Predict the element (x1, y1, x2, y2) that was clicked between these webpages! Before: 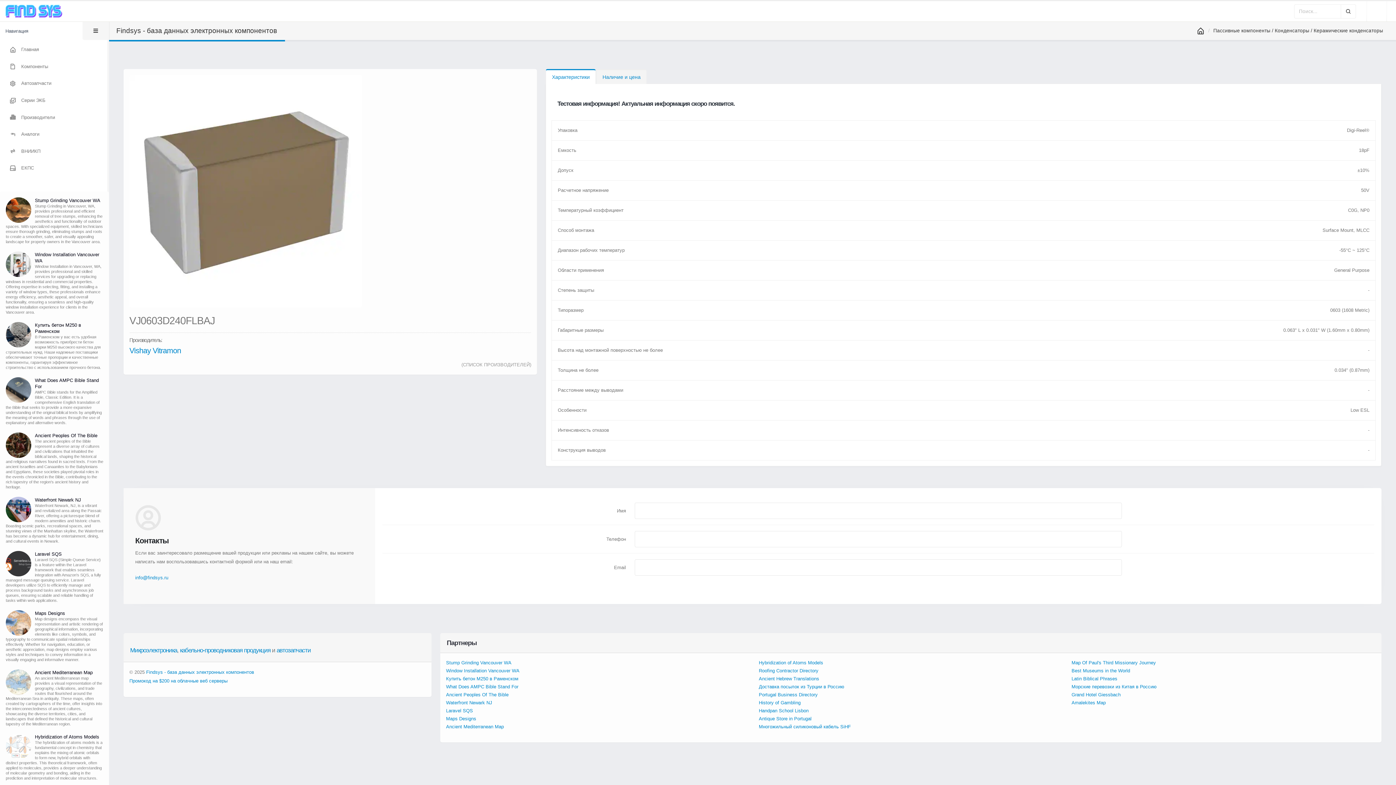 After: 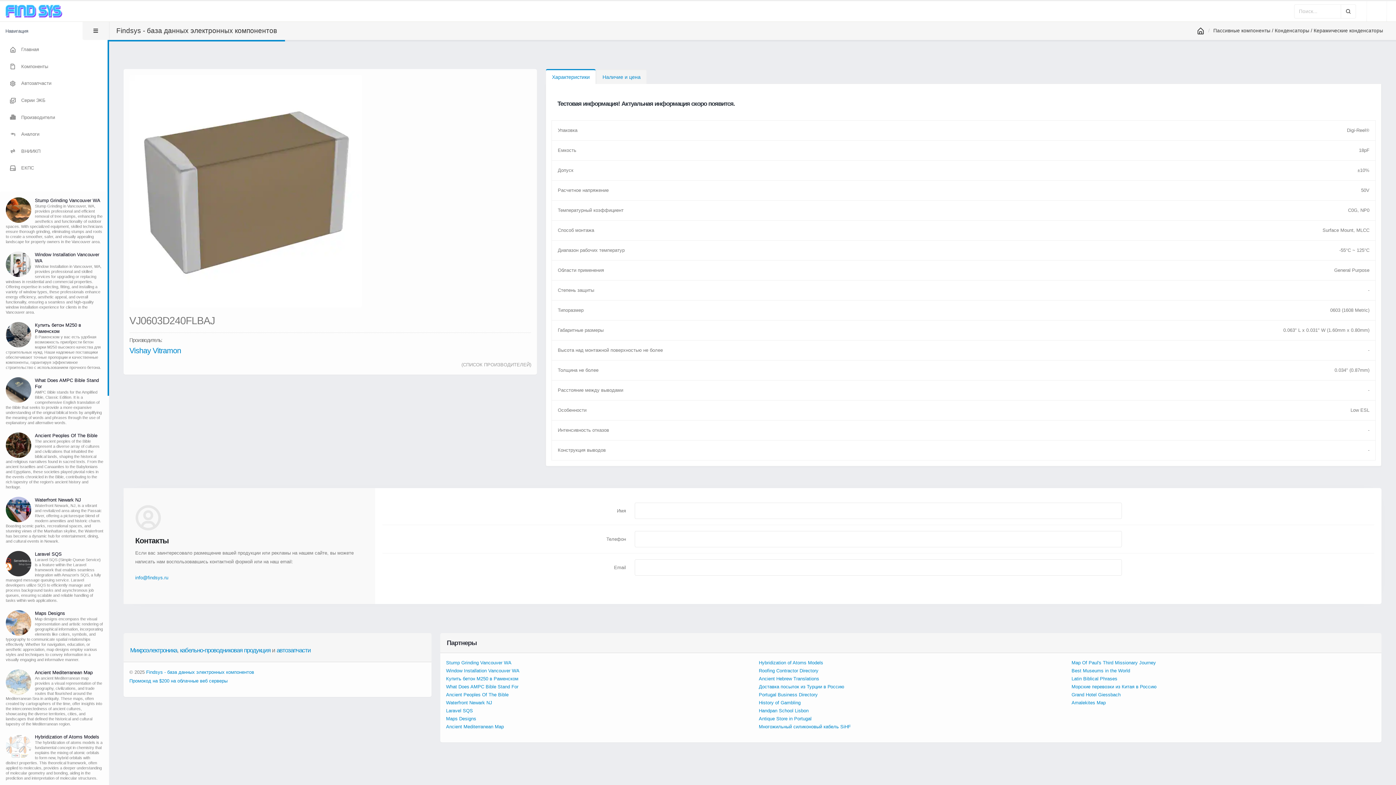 Action: label: Window Installation Vancouver WA bbox: (5, 251, 103, 264)